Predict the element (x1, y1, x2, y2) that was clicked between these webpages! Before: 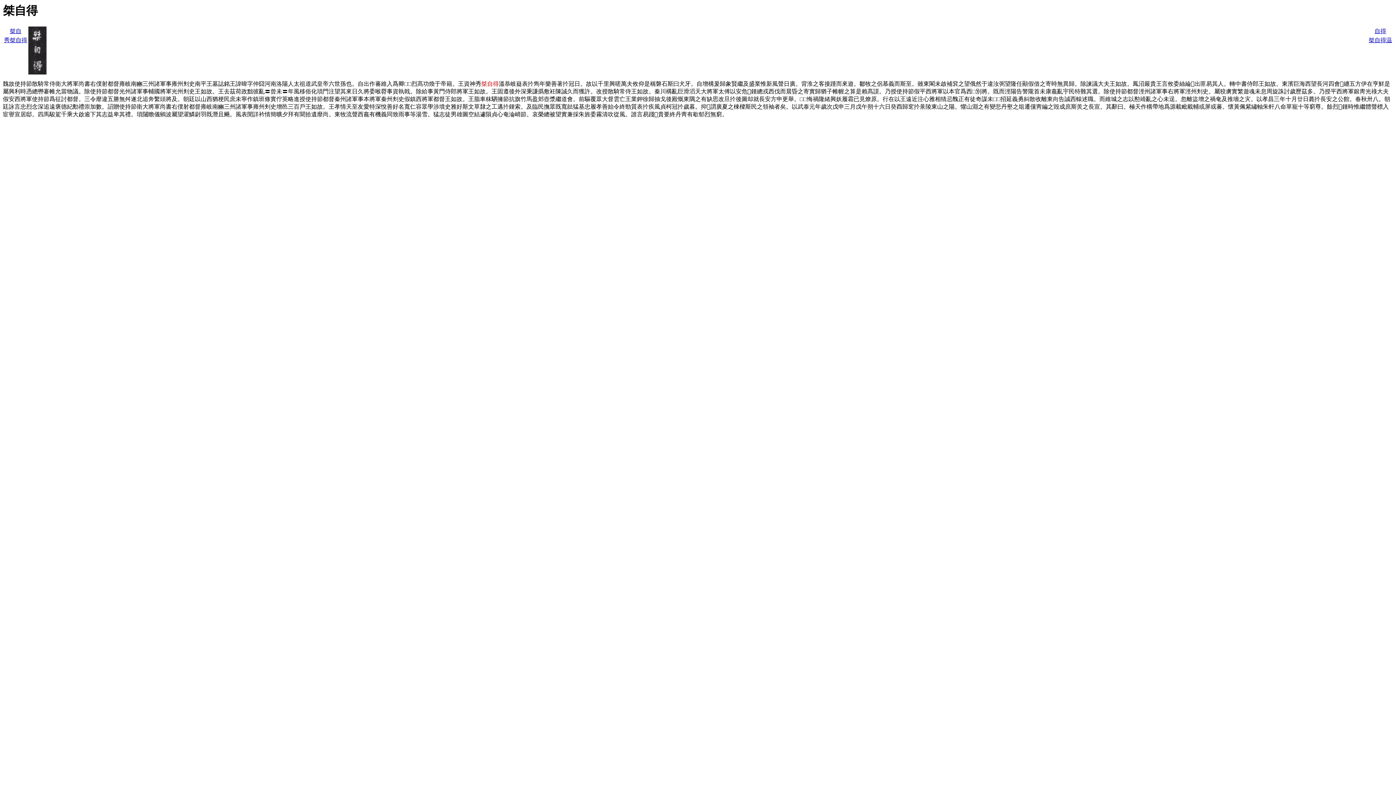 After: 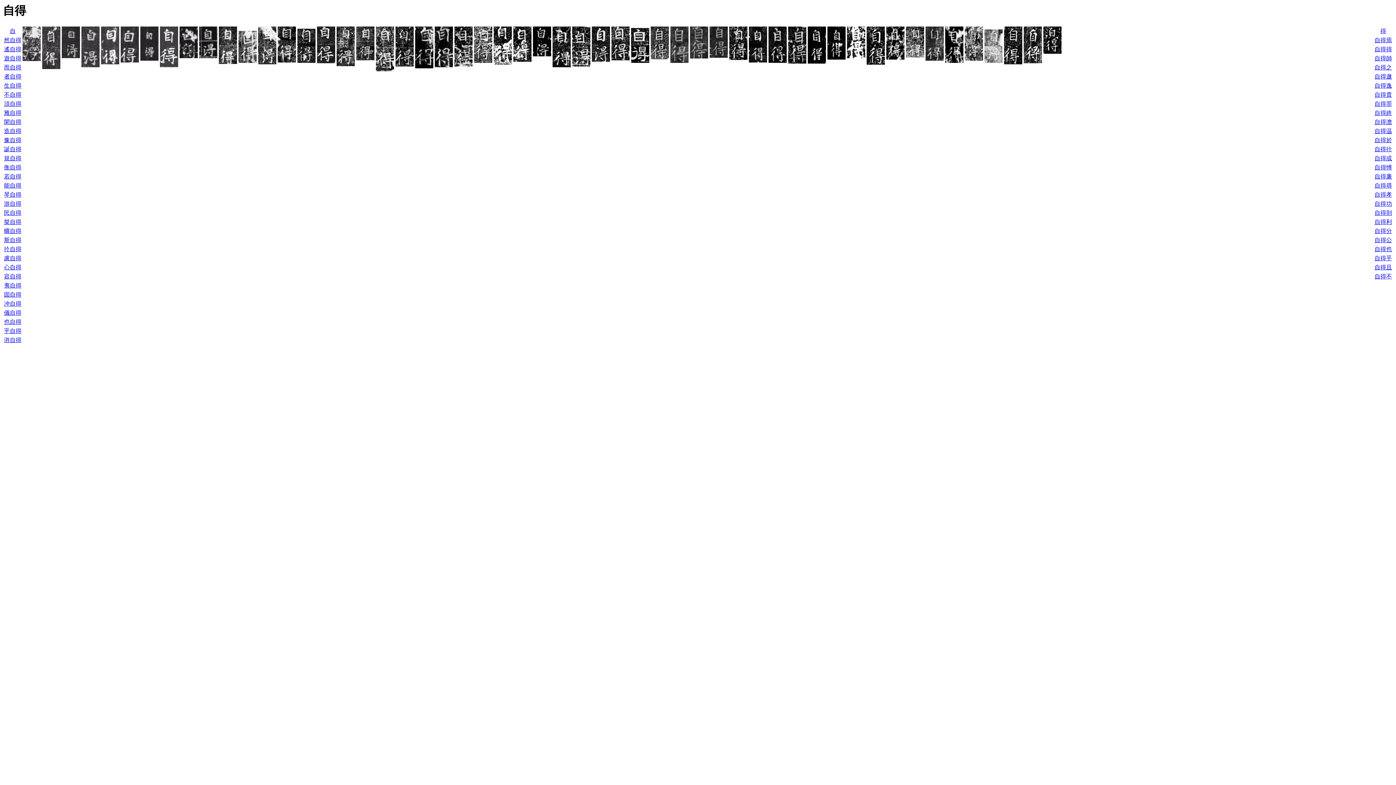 Action: label: 自得 bbox: (1374, 28, 1386, 34)